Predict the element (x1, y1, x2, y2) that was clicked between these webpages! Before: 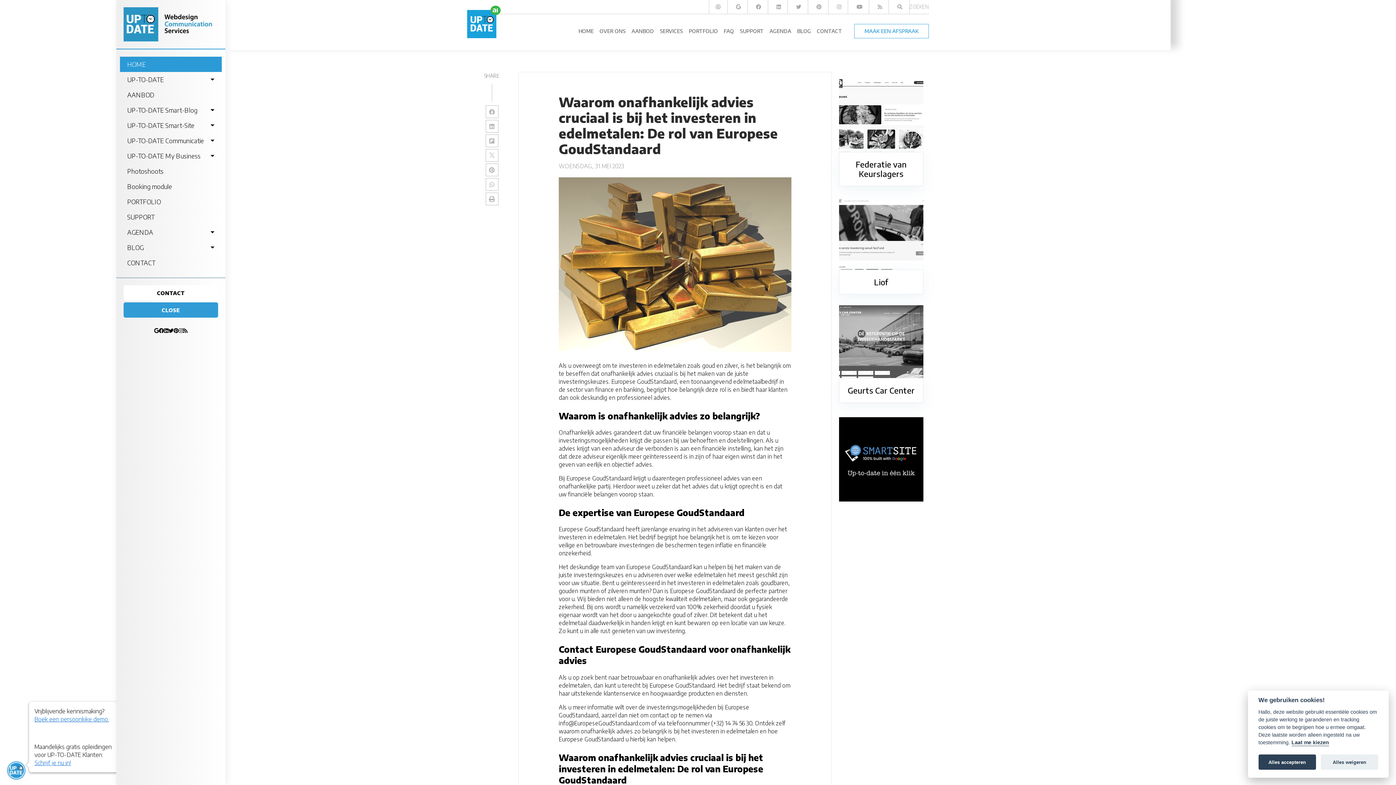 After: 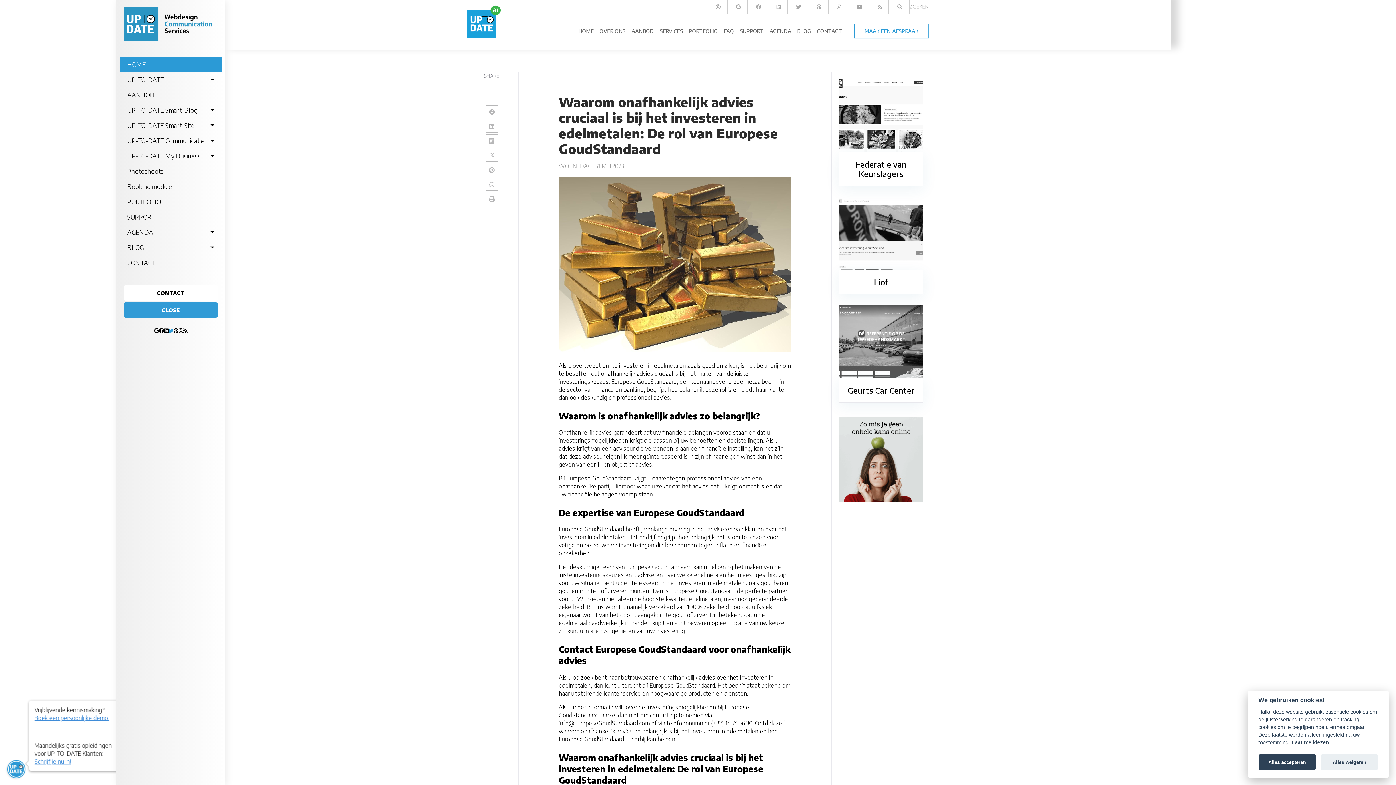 Action: bbox: (168, 327, 173, 335)